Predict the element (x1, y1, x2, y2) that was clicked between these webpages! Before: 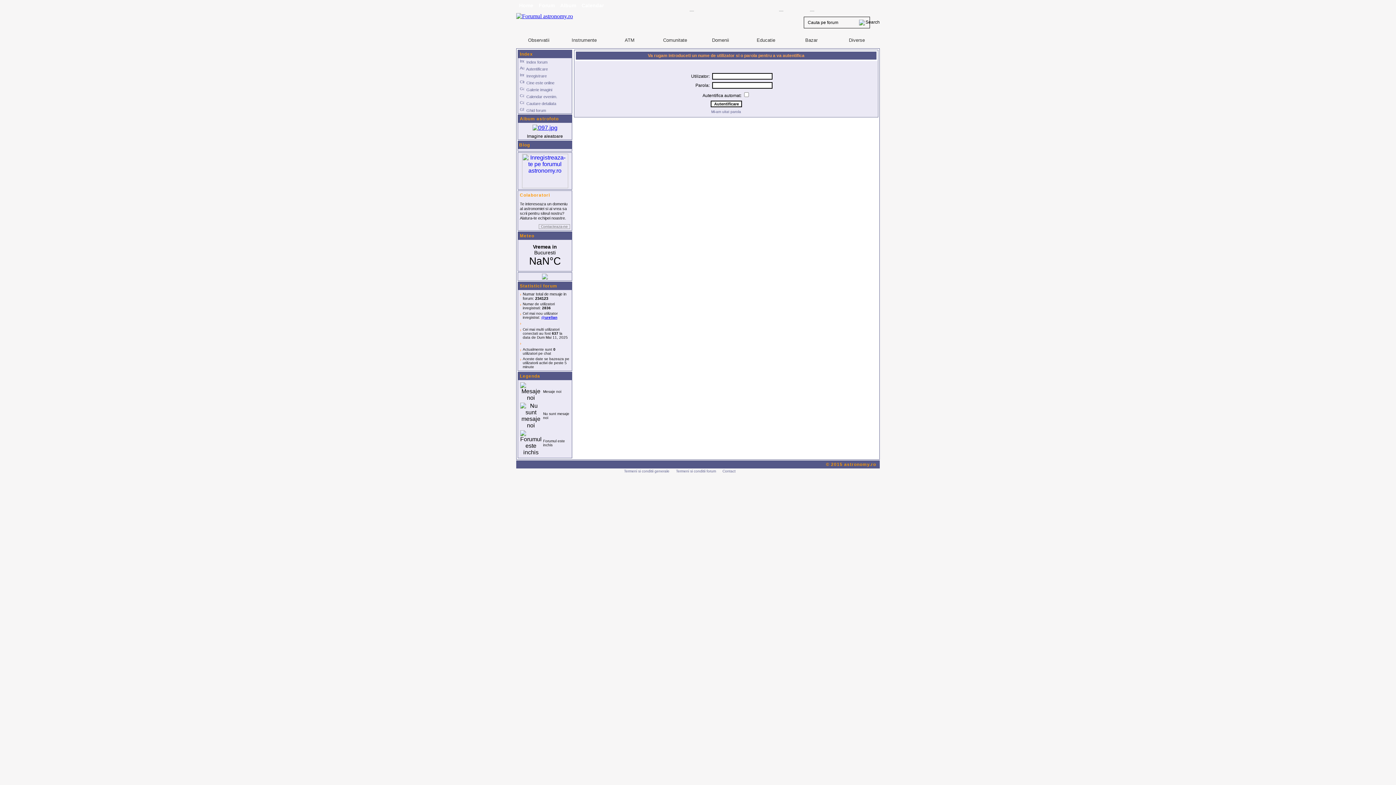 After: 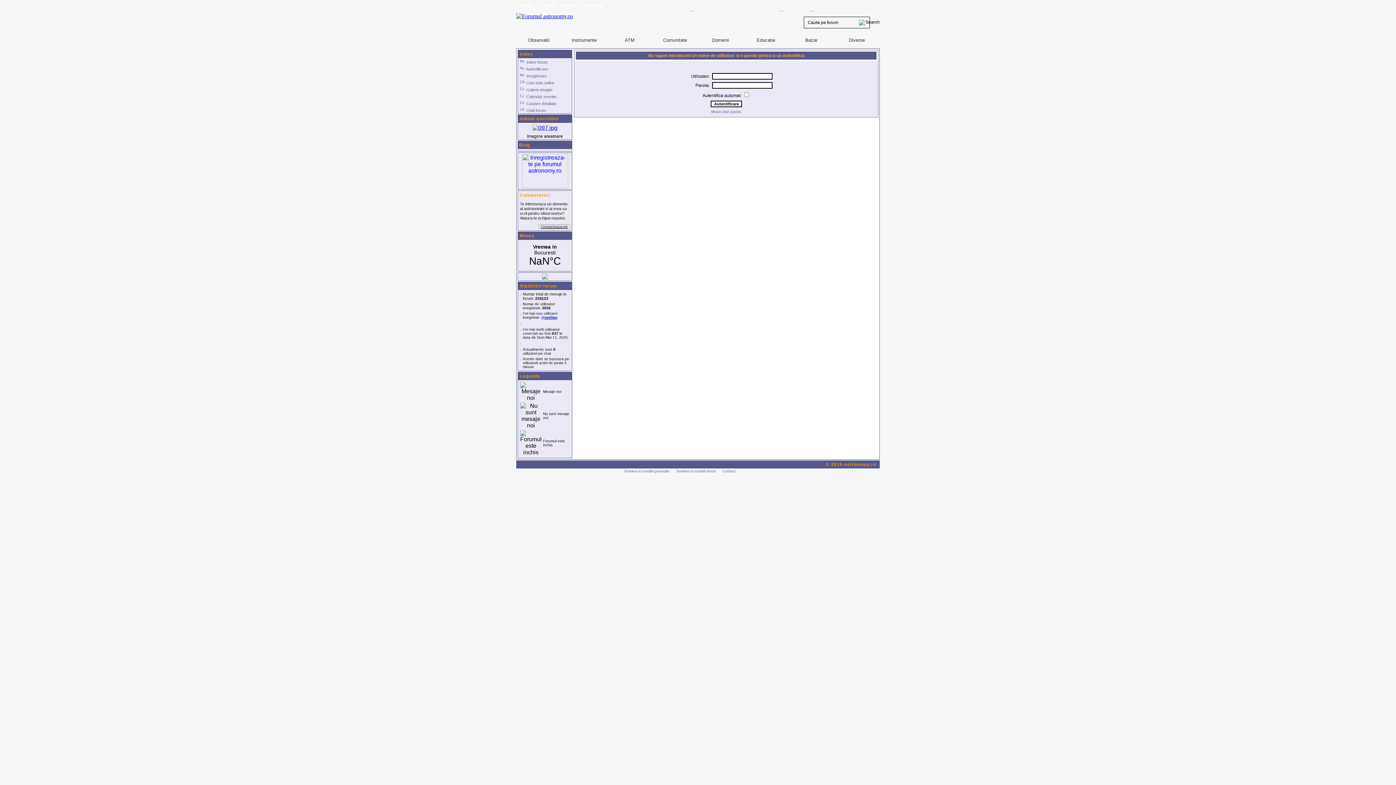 Action: bbox: (538, 224, 570, 229) label: Contacteaza-ne